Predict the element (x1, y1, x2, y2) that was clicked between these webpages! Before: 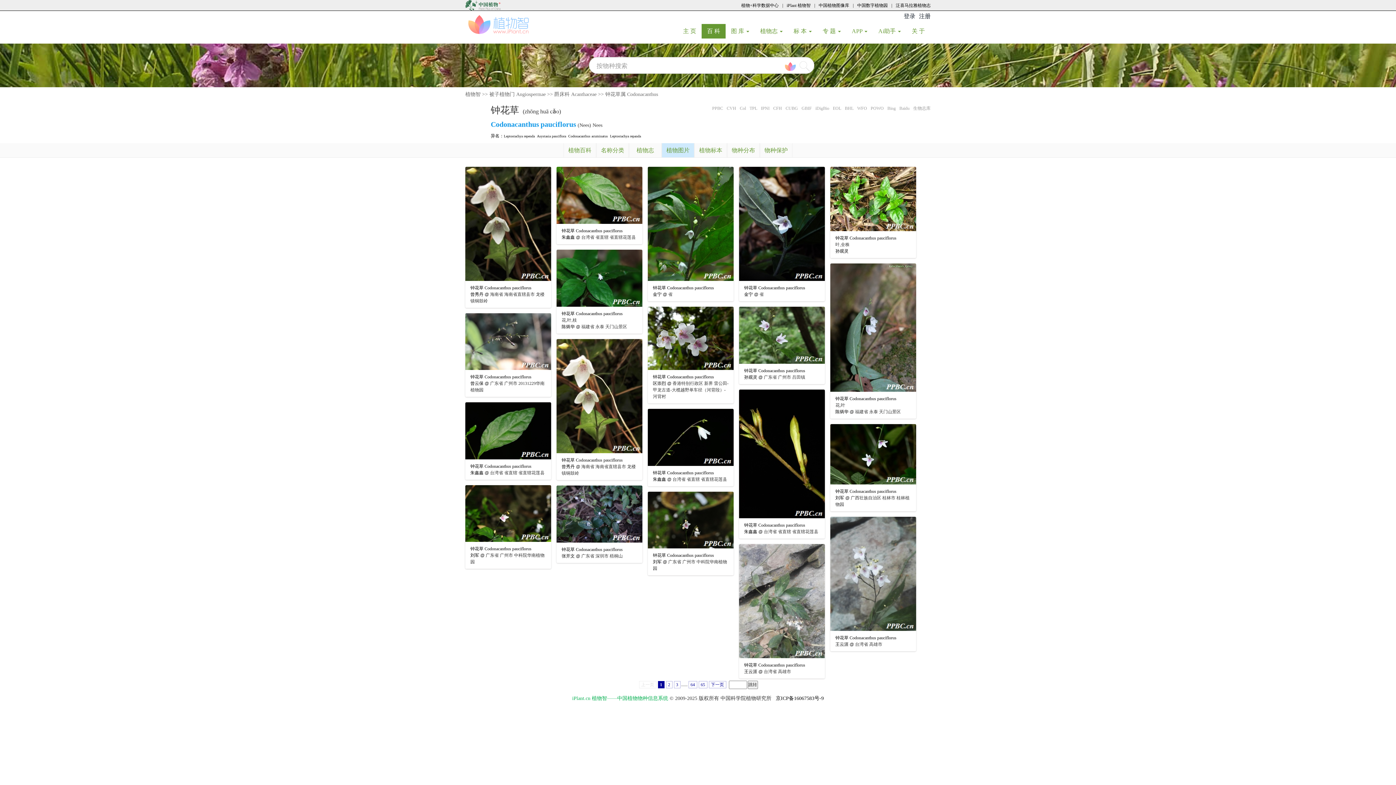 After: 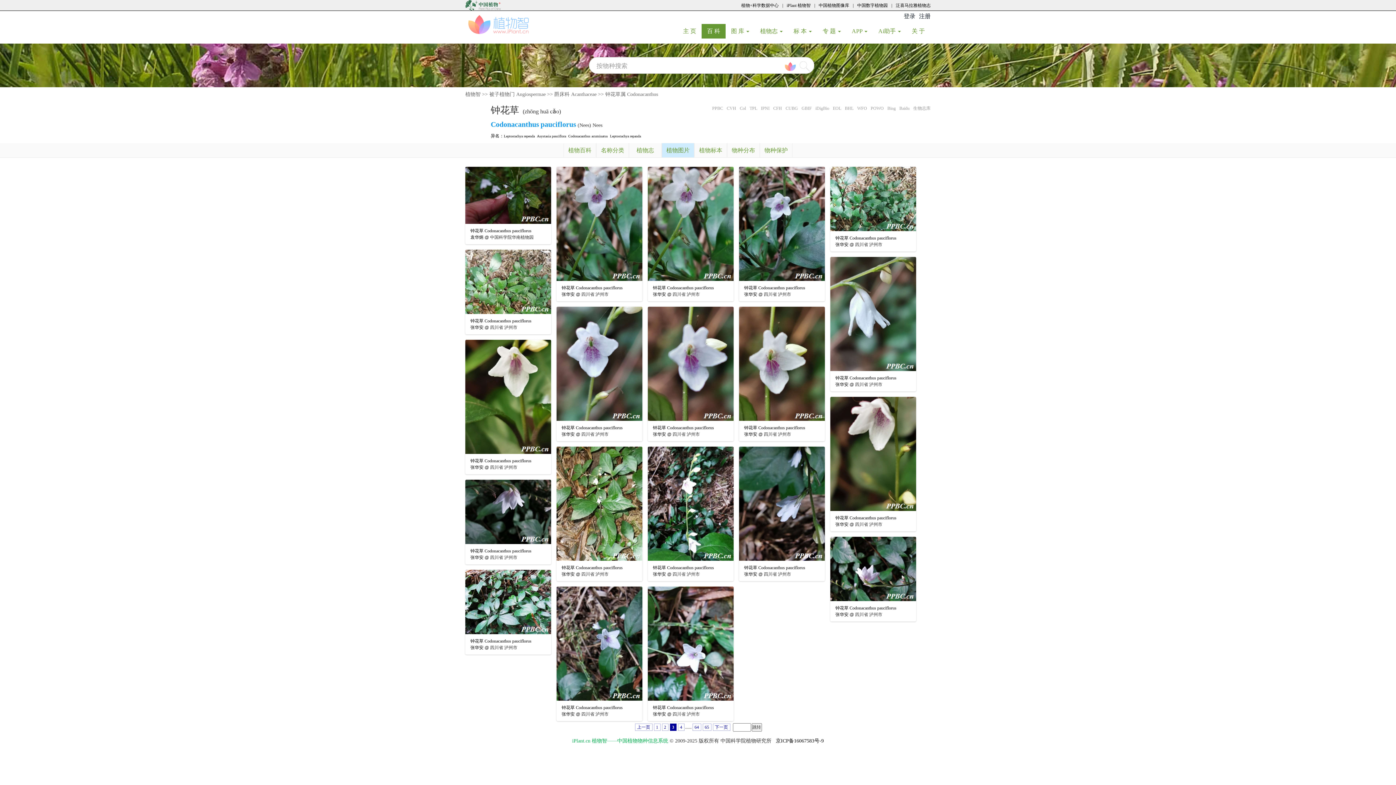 Action: label: 3 bbox: (674, 681, 680, 688)